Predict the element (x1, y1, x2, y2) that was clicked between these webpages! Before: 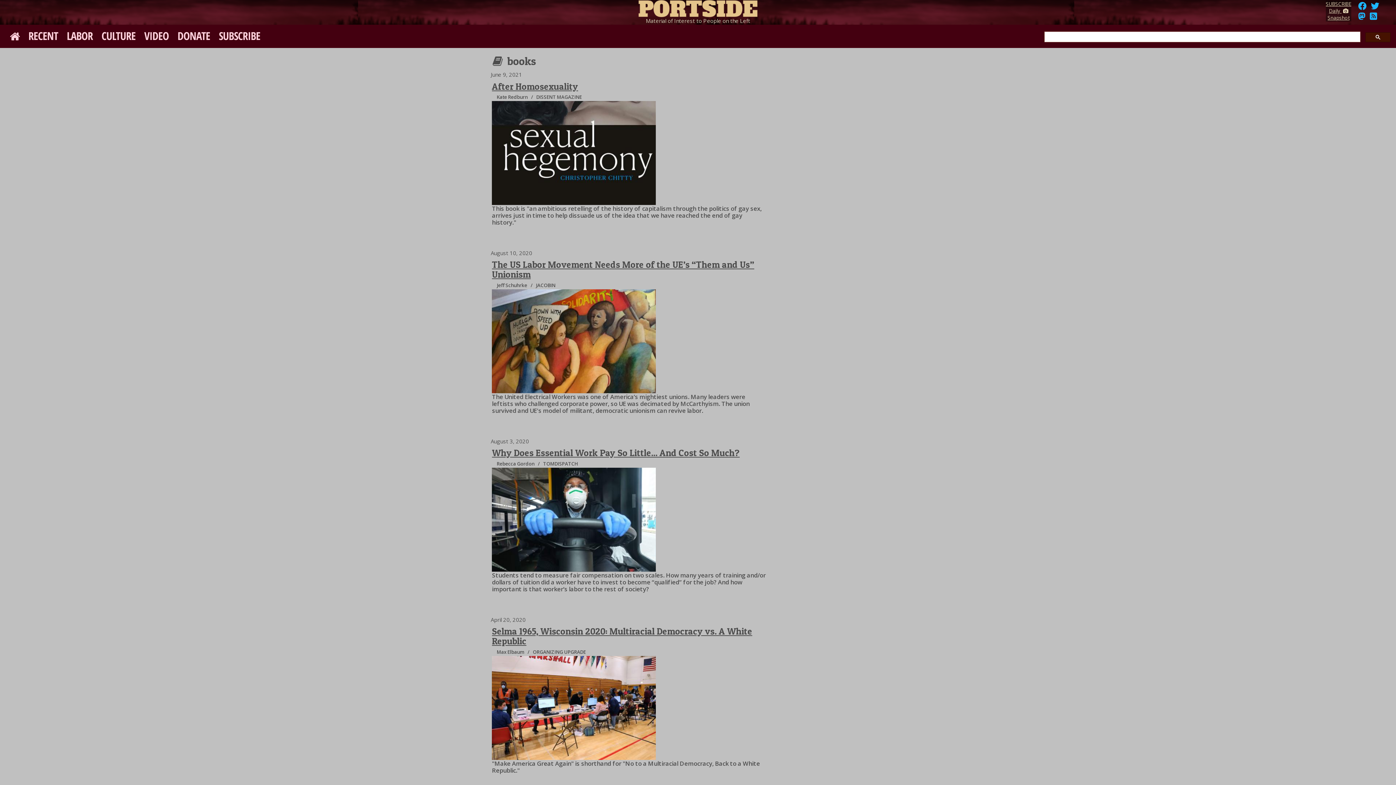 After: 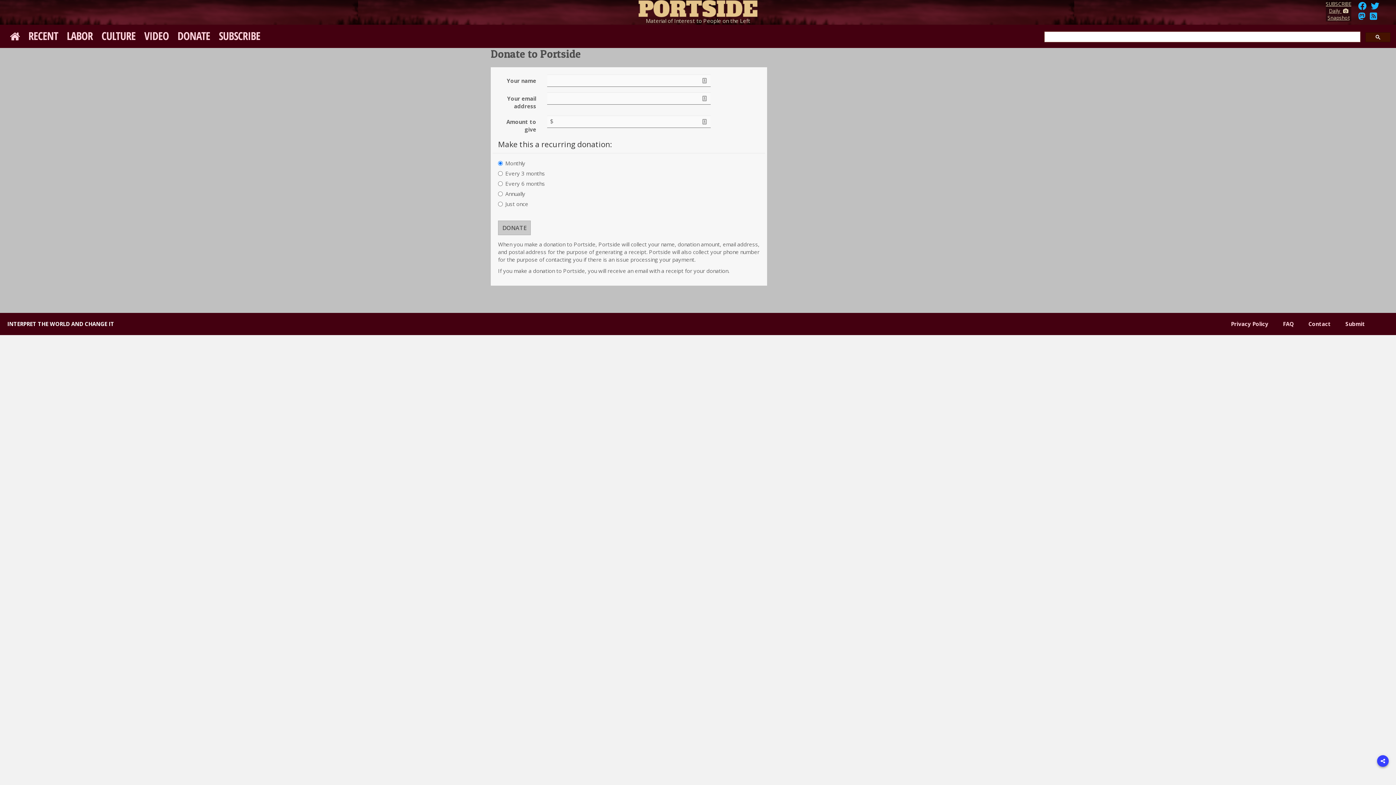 Action: bbox: (173, 24, 214, 46) label: DONATE